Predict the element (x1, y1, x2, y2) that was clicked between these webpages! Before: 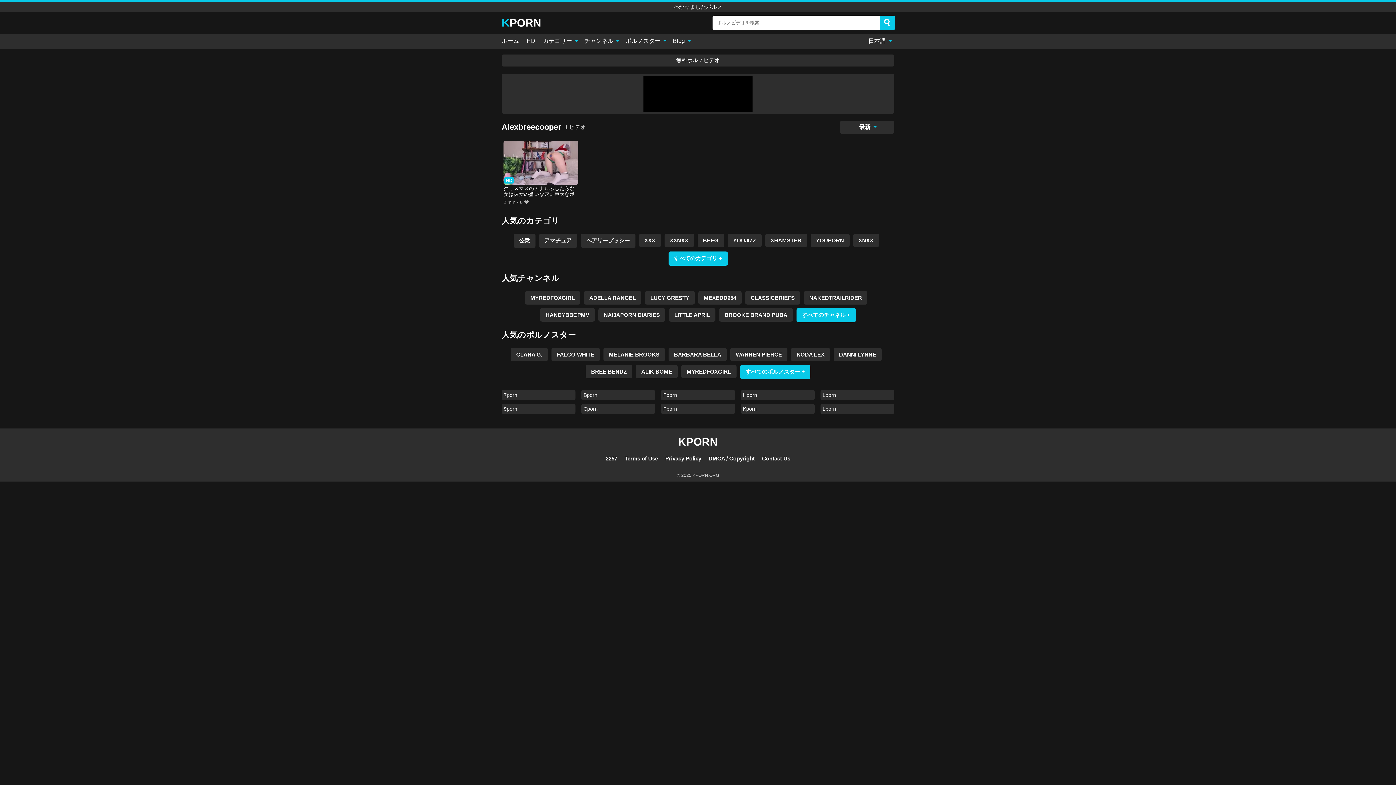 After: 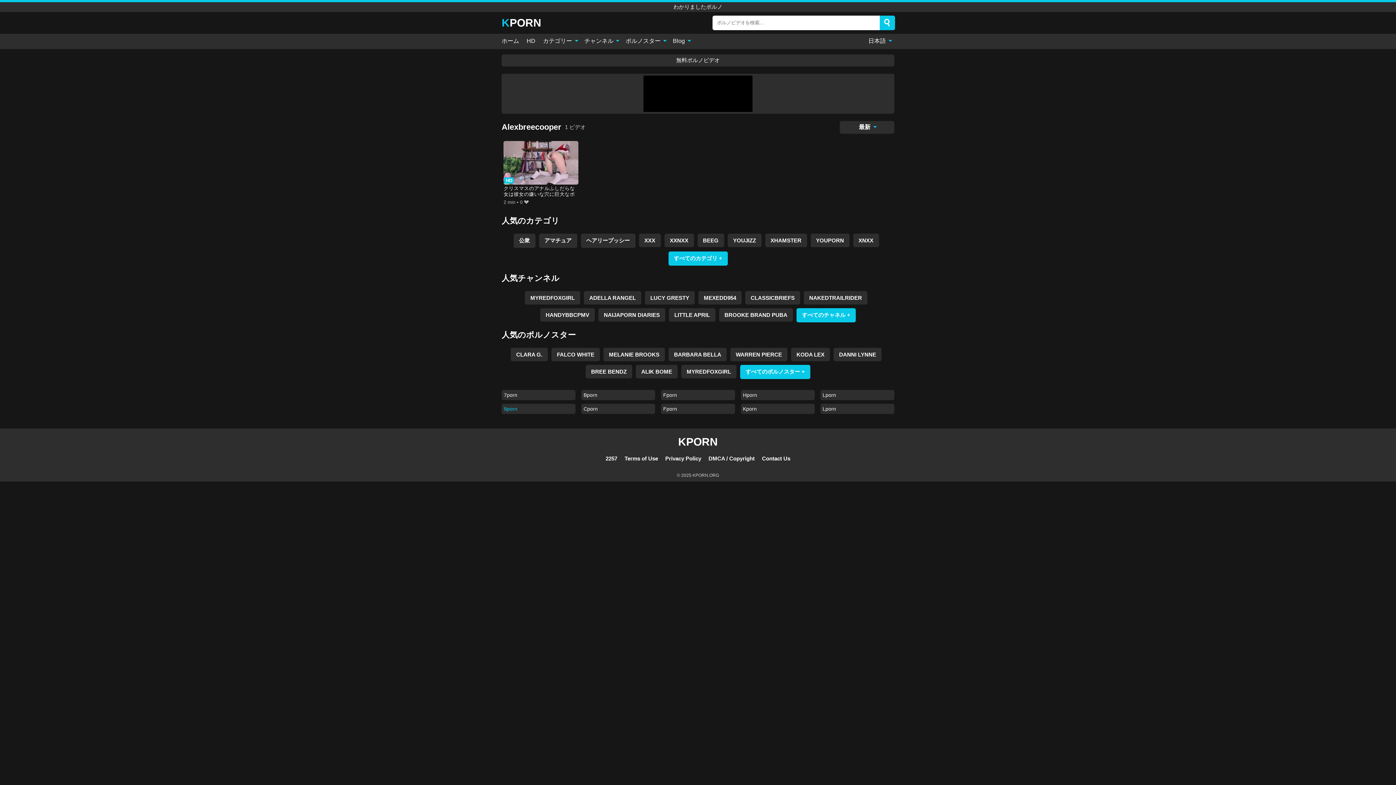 Action: bbox: (501, 403, 575, 414) label: 9porn